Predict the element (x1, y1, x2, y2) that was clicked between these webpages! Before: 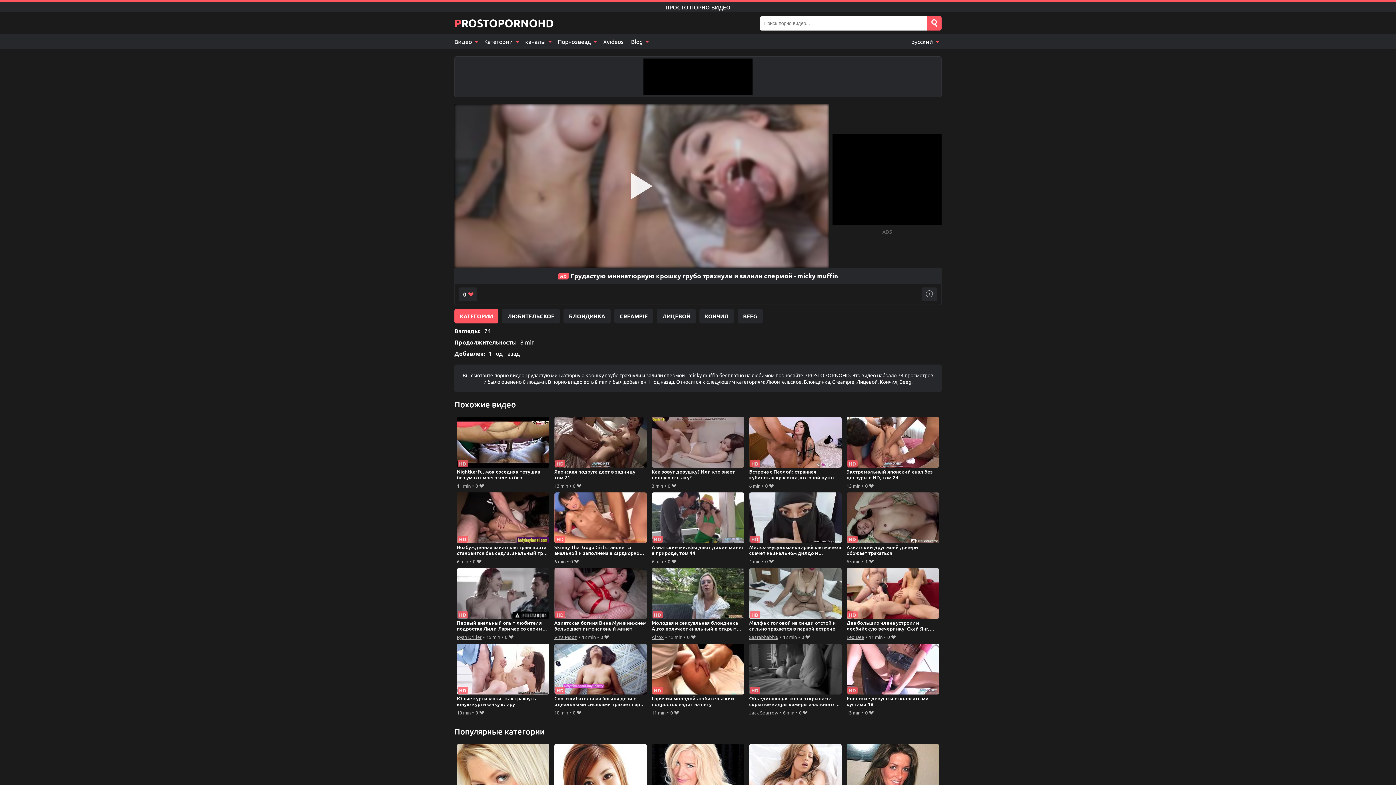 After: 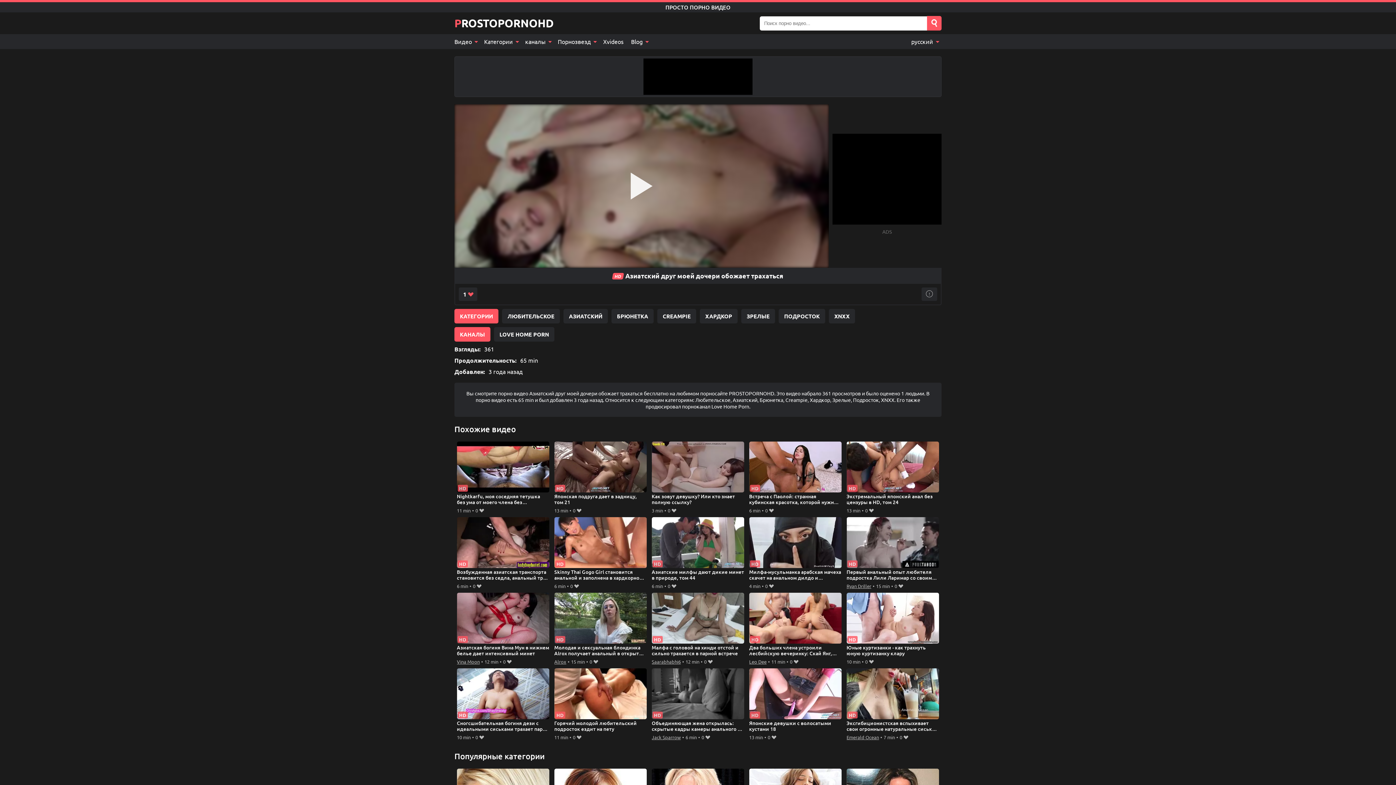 Action: bbox: (846, 492, 939, 557) label: Азиатский друг моей дочери обожает трахаться